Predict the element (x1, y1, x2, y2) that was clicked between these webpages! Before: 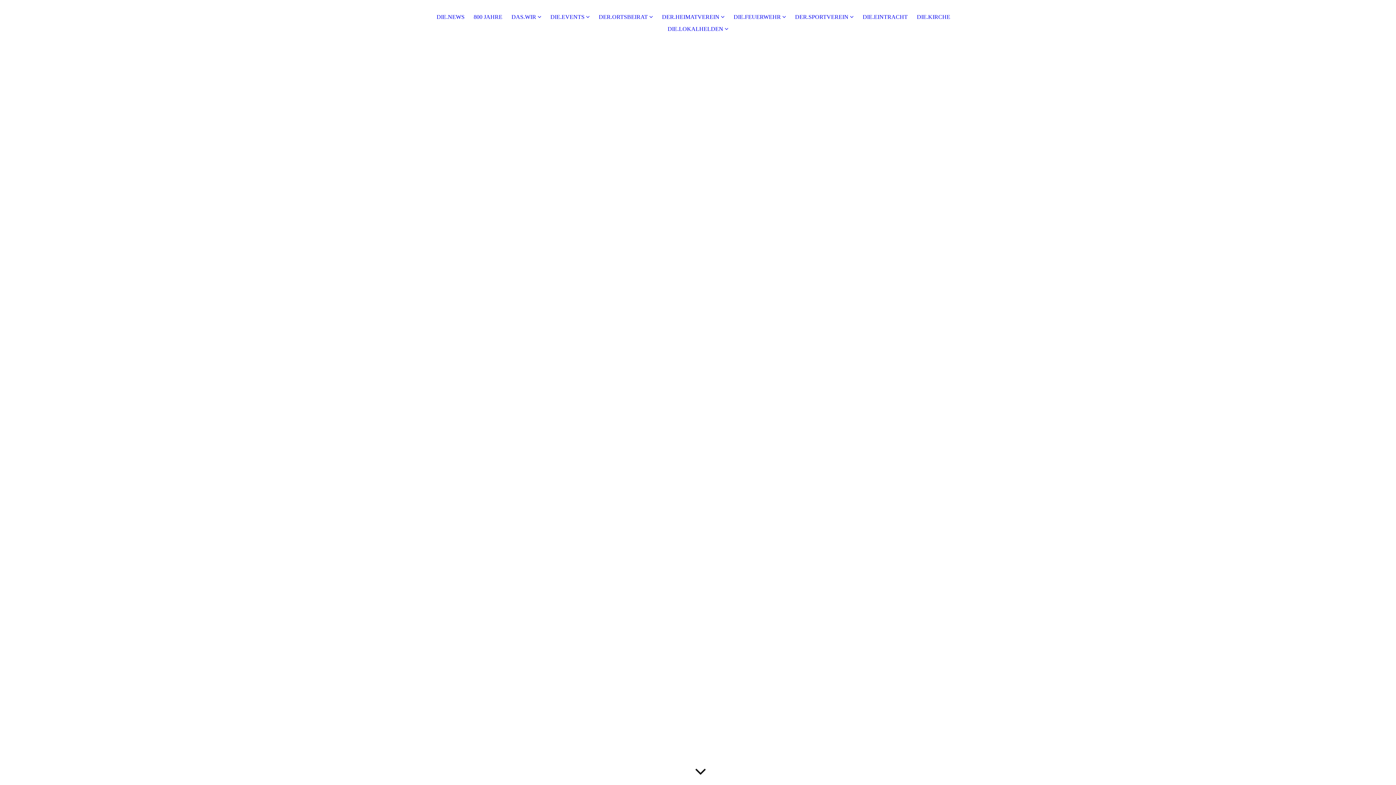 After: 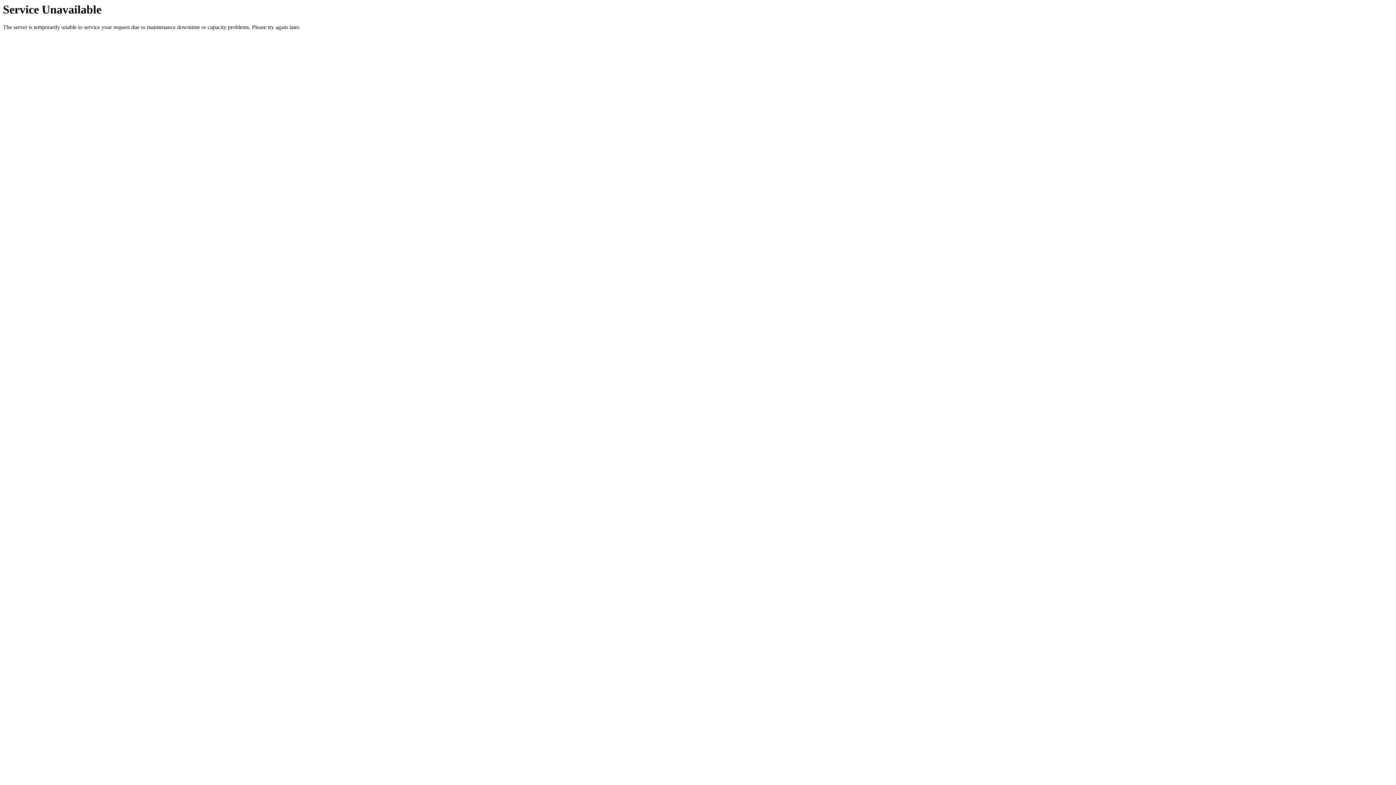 Action: bbox: (917, 13, 950, 23) label: DIE.KIRCHE